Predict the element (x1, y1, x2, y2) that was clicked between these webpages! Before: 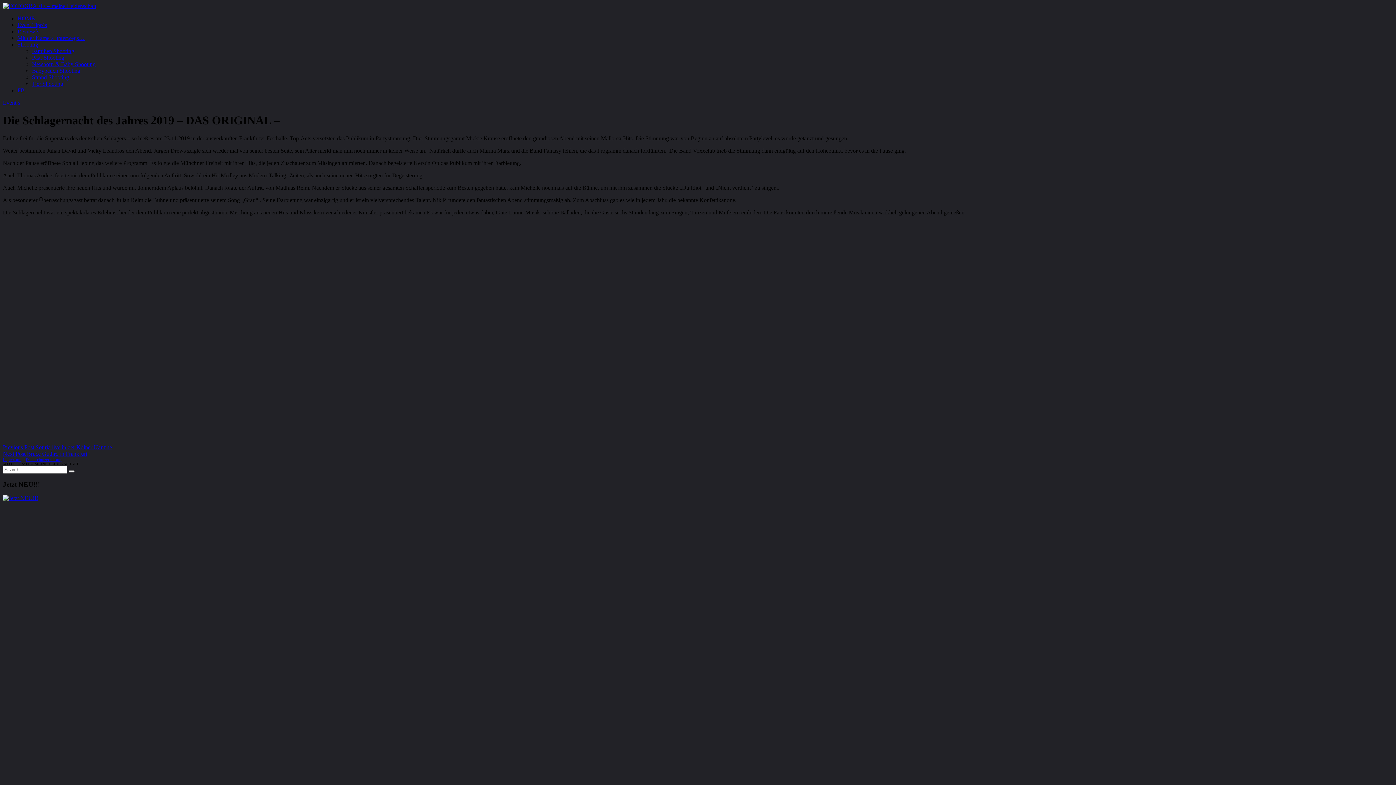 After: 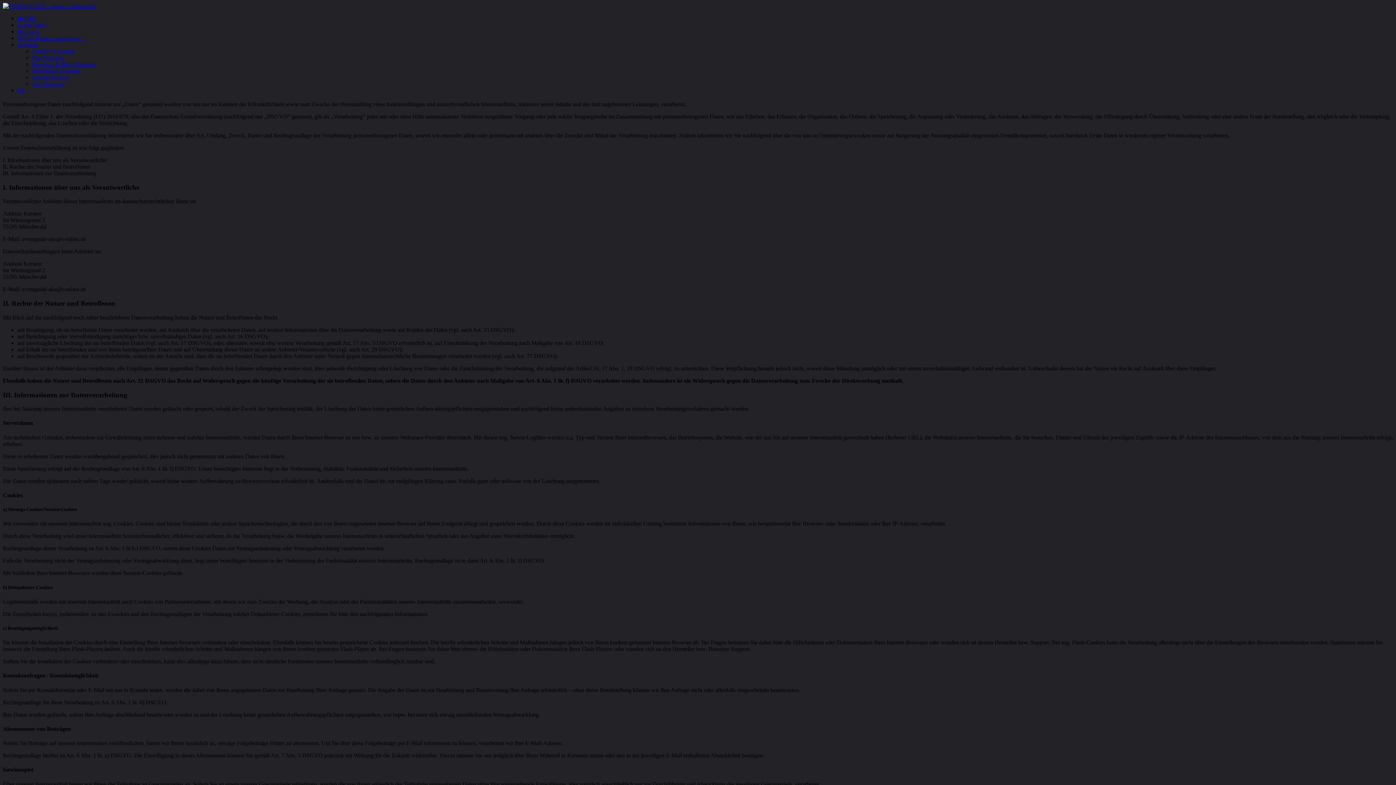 Action: bbox: (25, 457, 62, 461) label: Datenschutzerklärung